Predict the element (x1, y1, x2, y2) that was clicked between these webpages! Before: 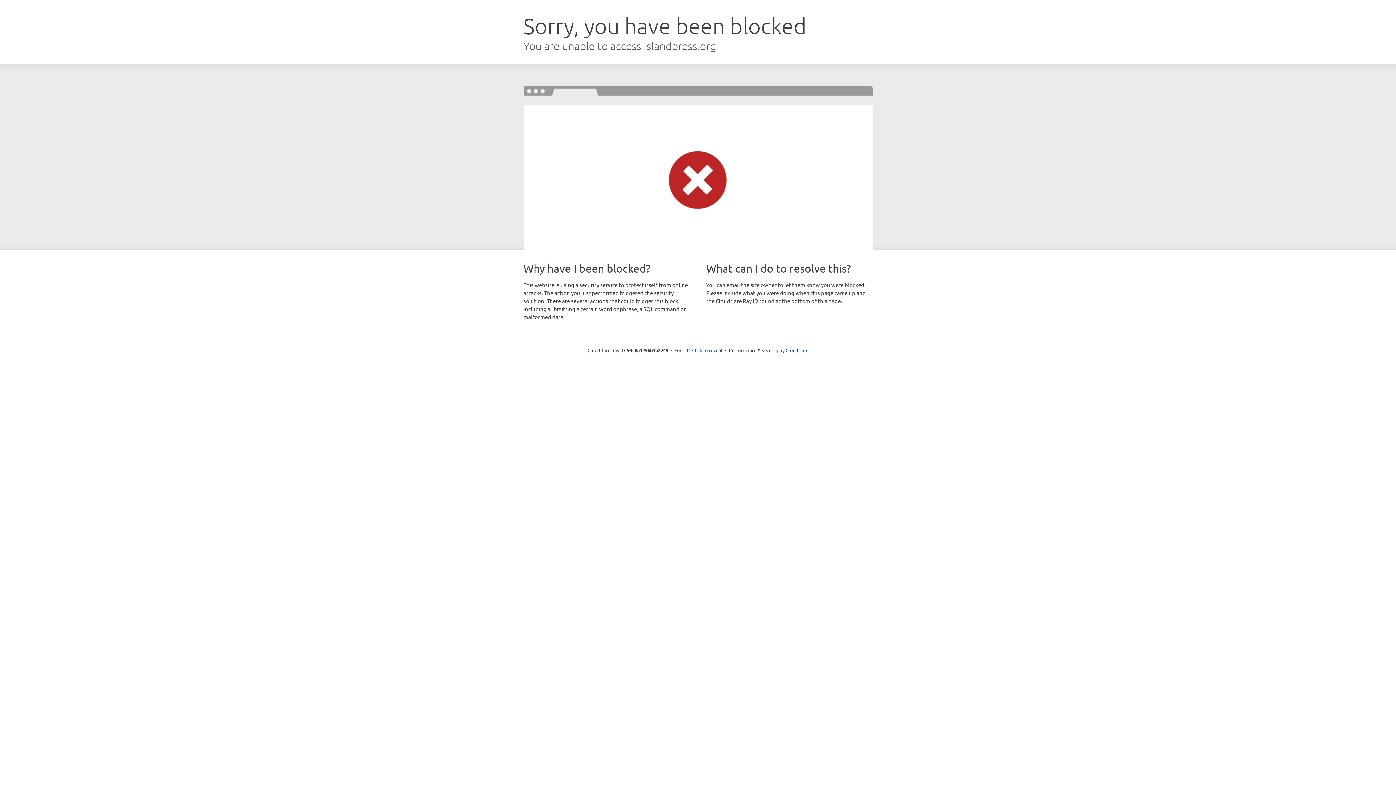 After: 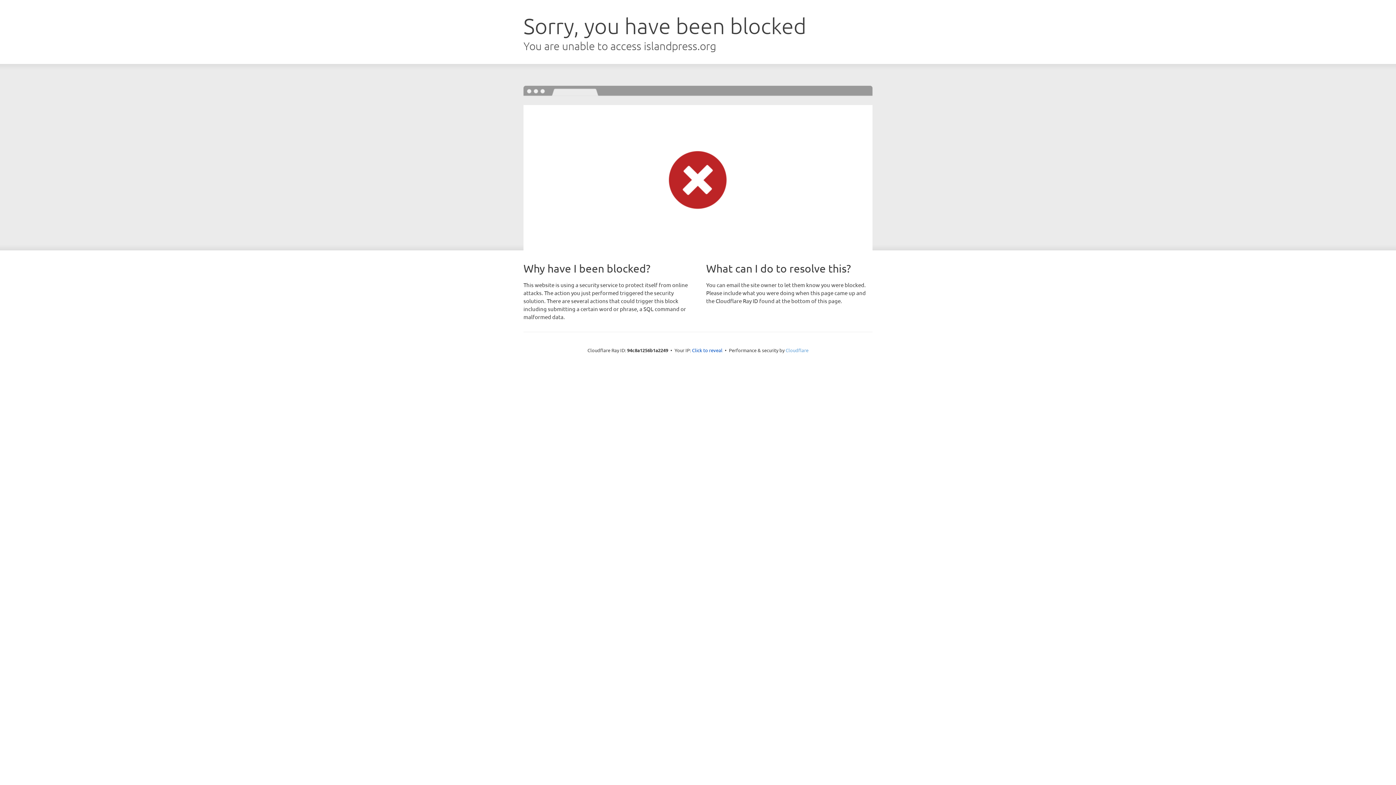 Action: bbox: (785, 347, 808, 353) label: Cloudflare